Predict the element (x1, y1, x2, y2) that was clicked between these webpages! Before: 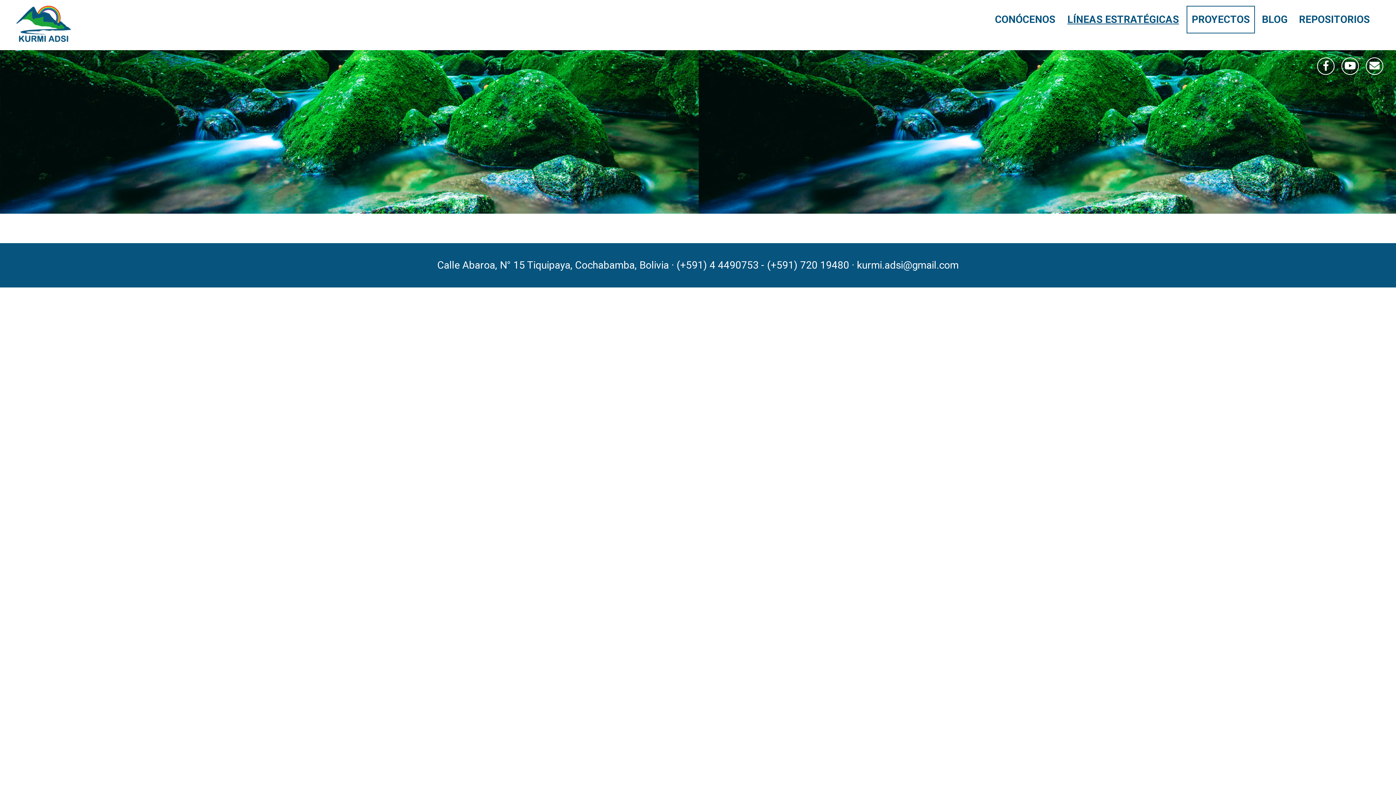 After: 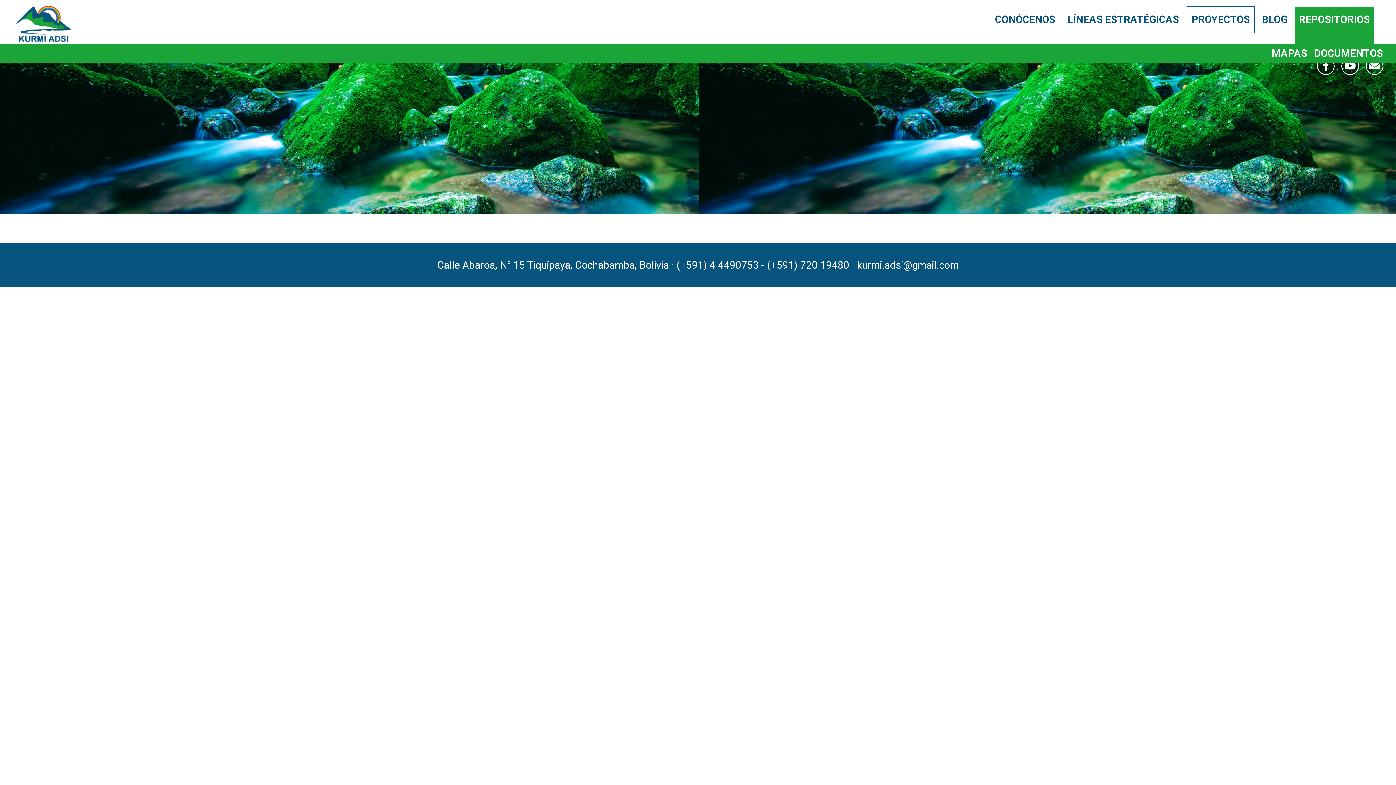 Action: label: REPOSITORIOS bbox: (1294, 6, 1374, 44)